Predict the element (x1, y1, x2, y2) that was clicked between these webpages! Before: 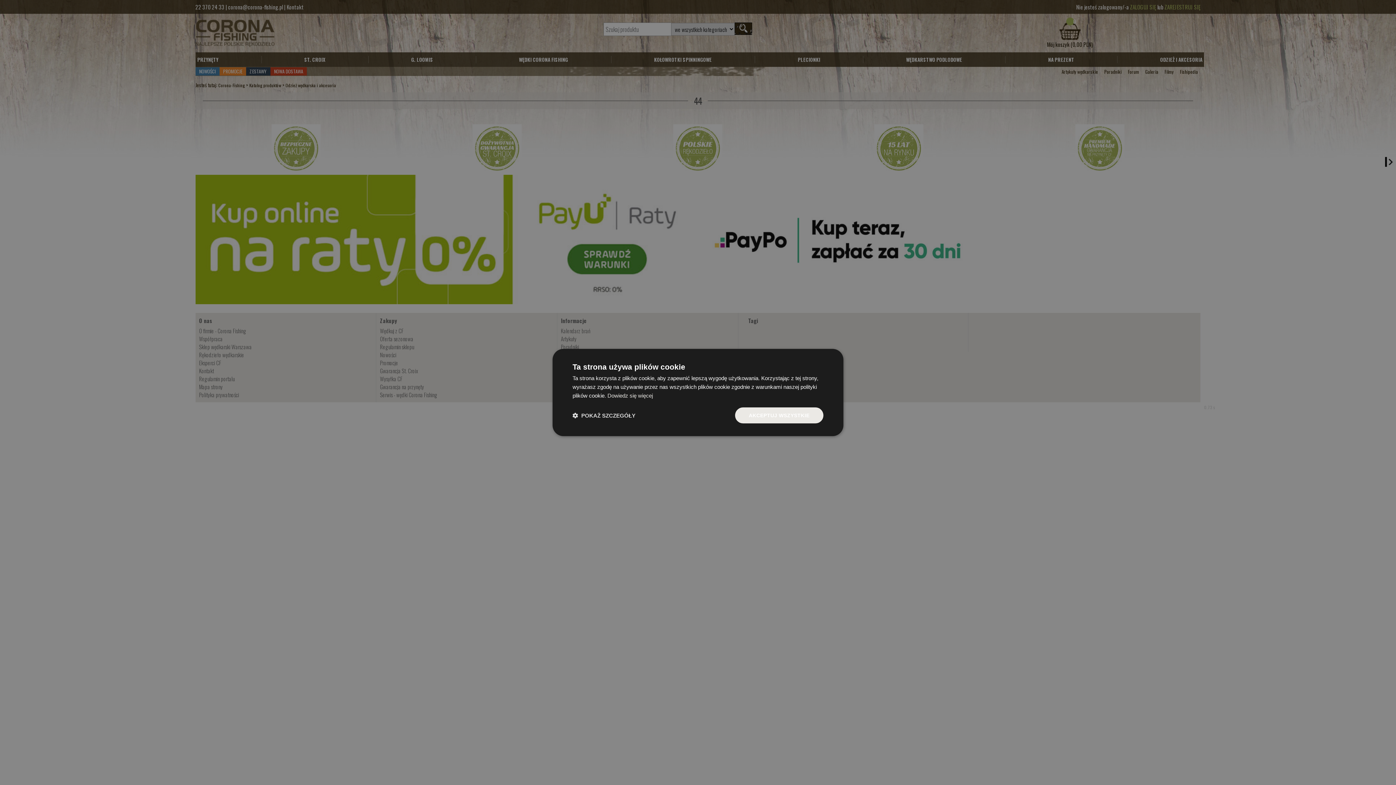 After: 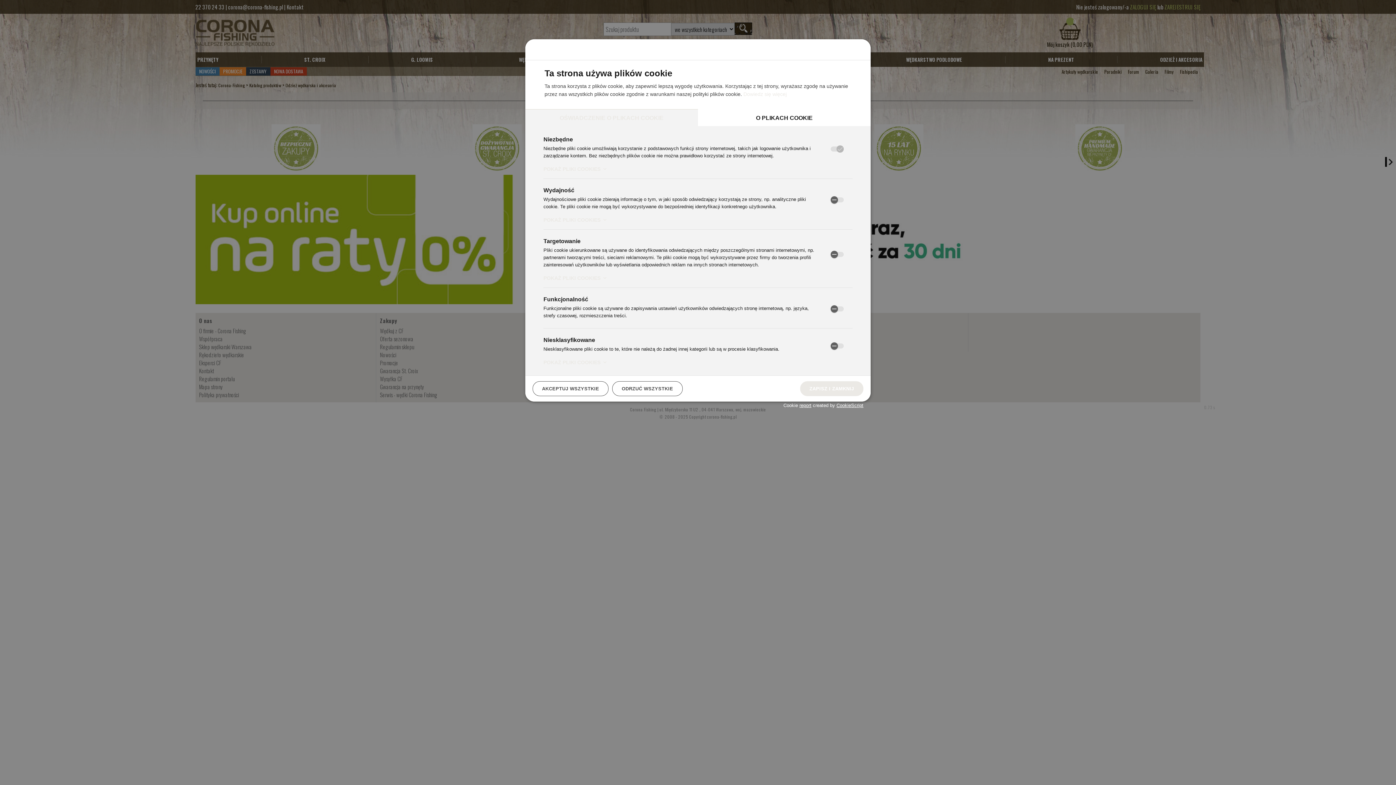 Action: bbox: (572, 412, 635, 419) label:  POKAŻ SZCZEGÓŁY